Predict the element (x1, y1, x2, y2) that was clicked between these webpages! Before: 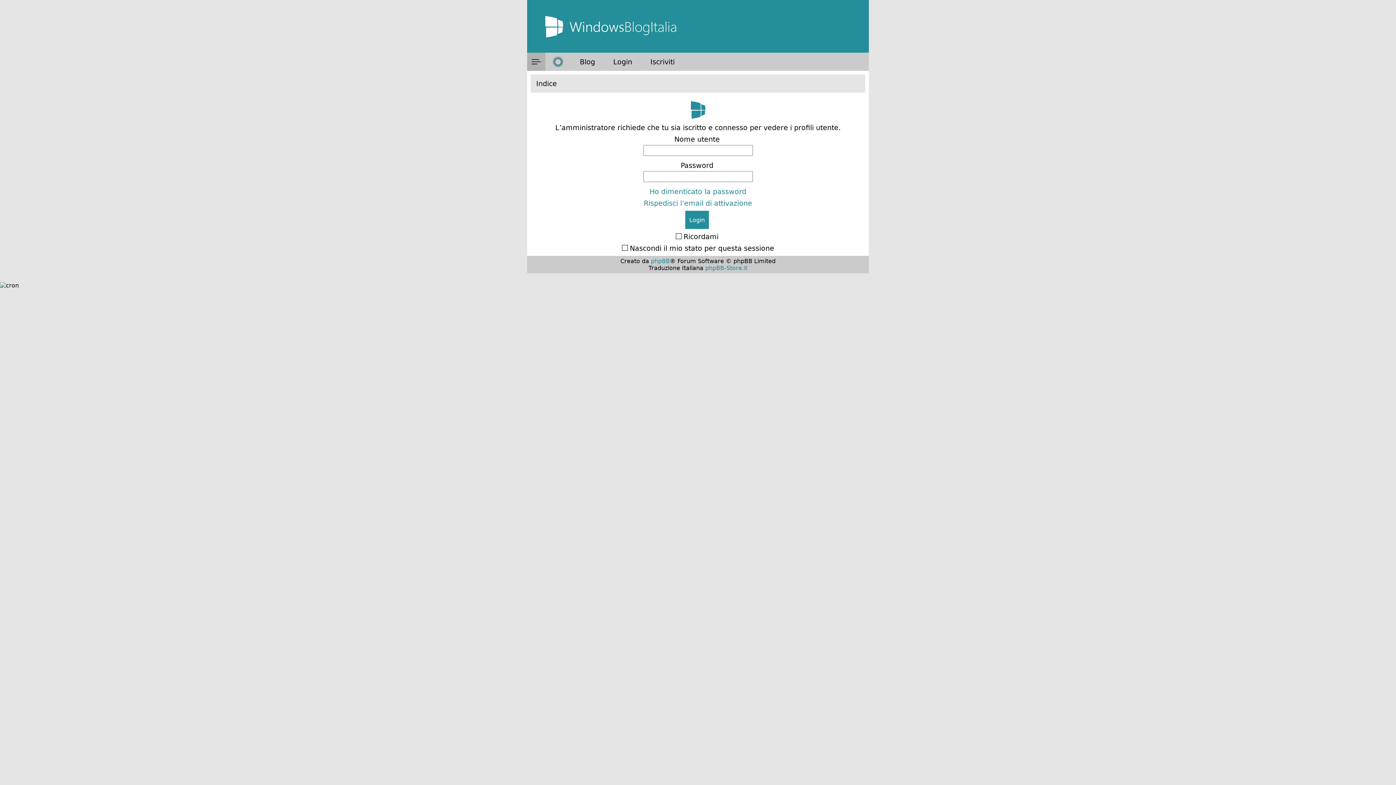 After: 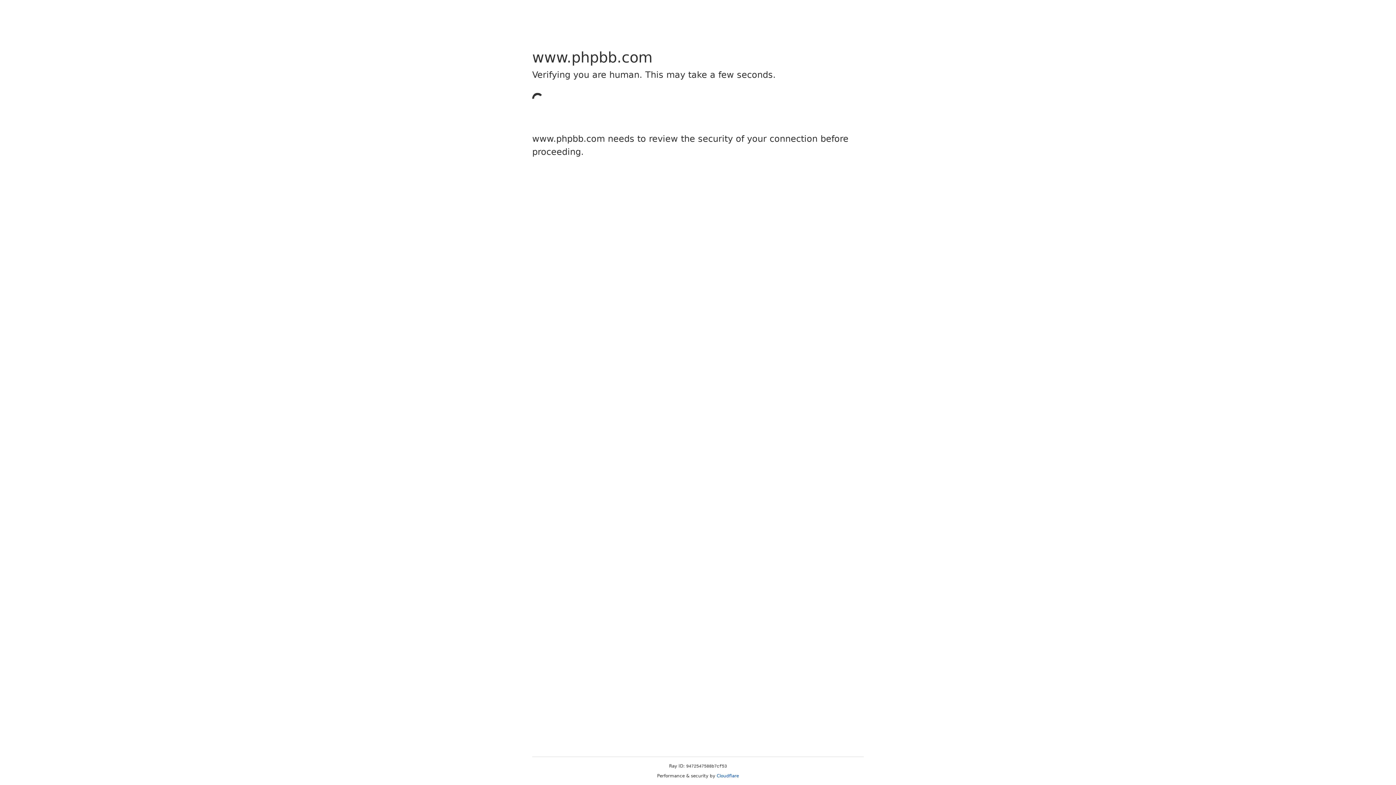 Action: label: phpBB bbox: (651, 257, 670, 264)